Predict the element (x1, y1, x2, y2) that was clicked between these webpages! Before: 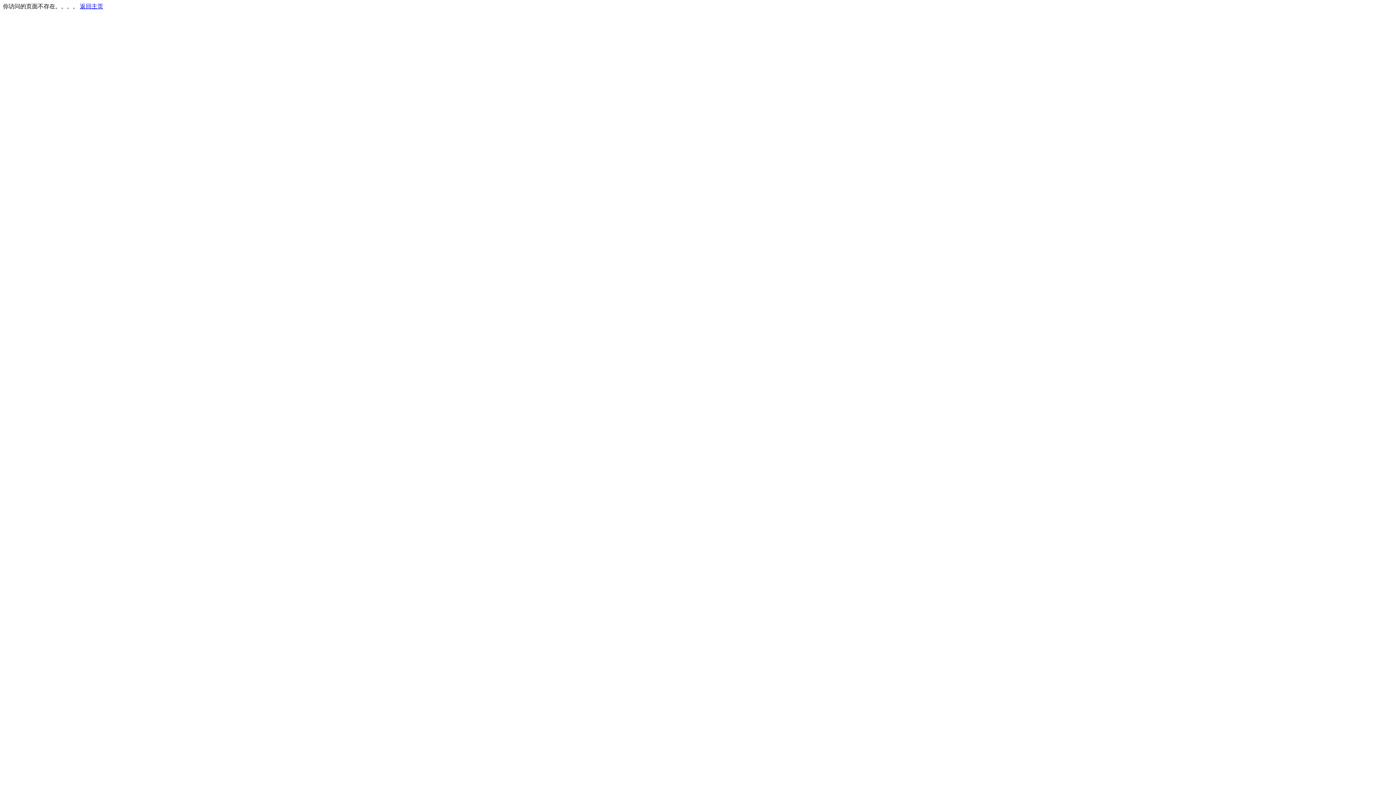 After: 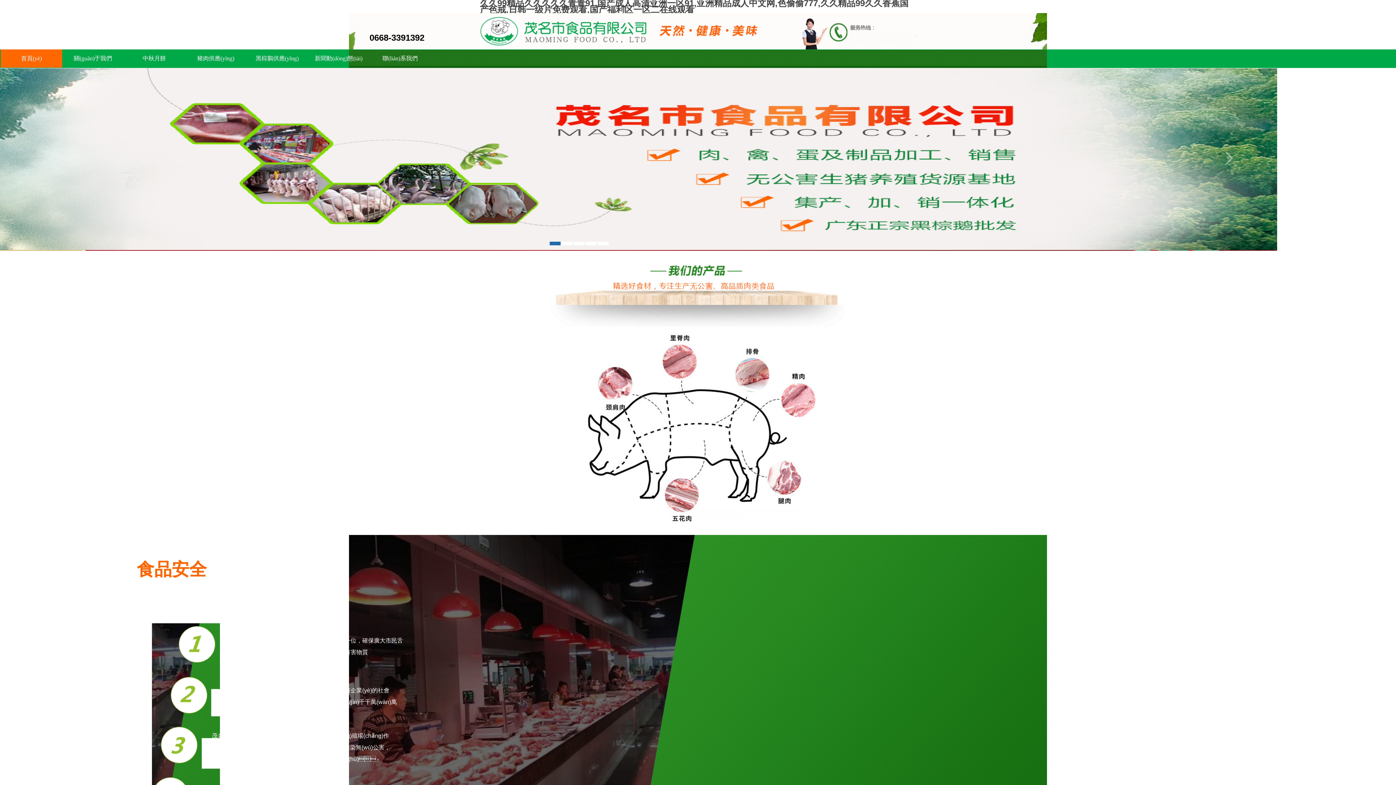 Action: label: 返回主页 bbox: (80, 3, 103, 9)